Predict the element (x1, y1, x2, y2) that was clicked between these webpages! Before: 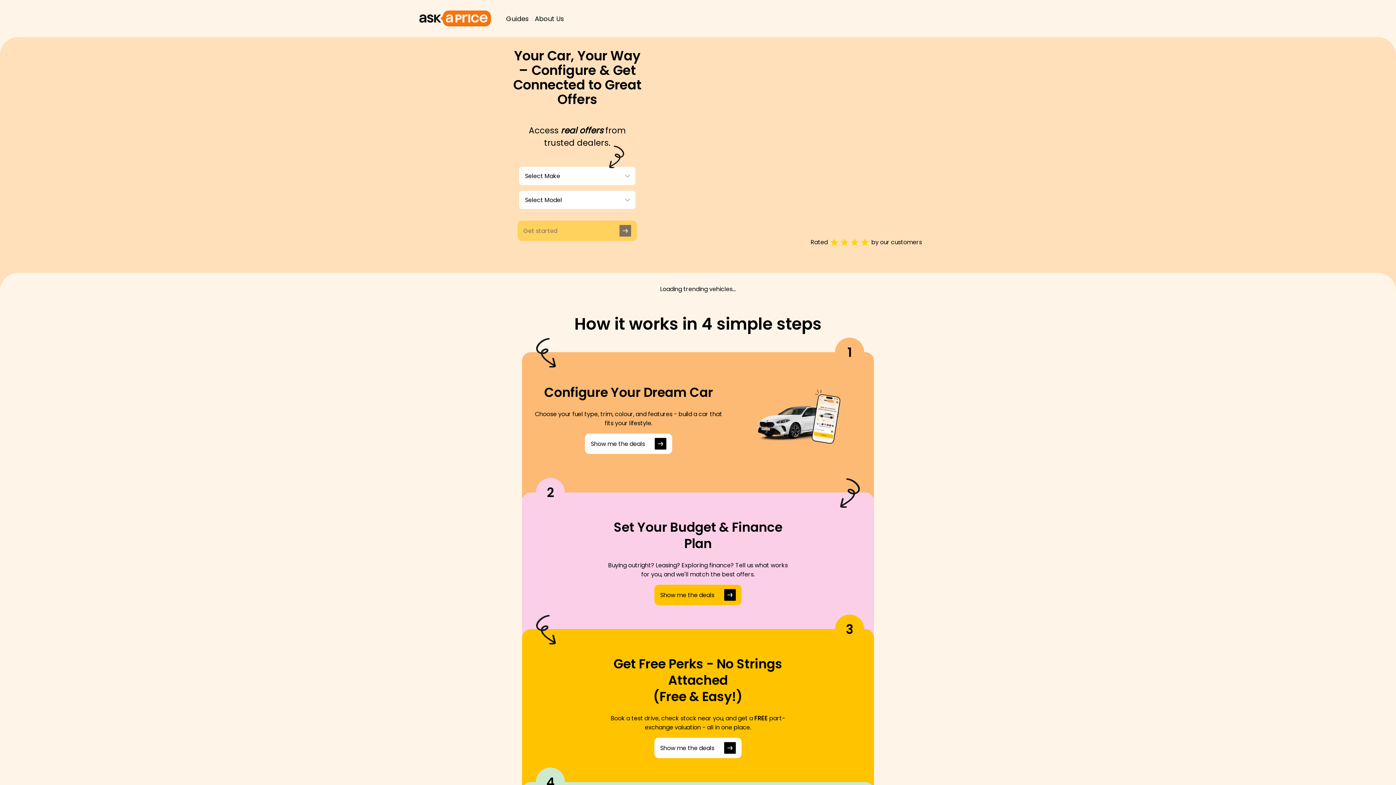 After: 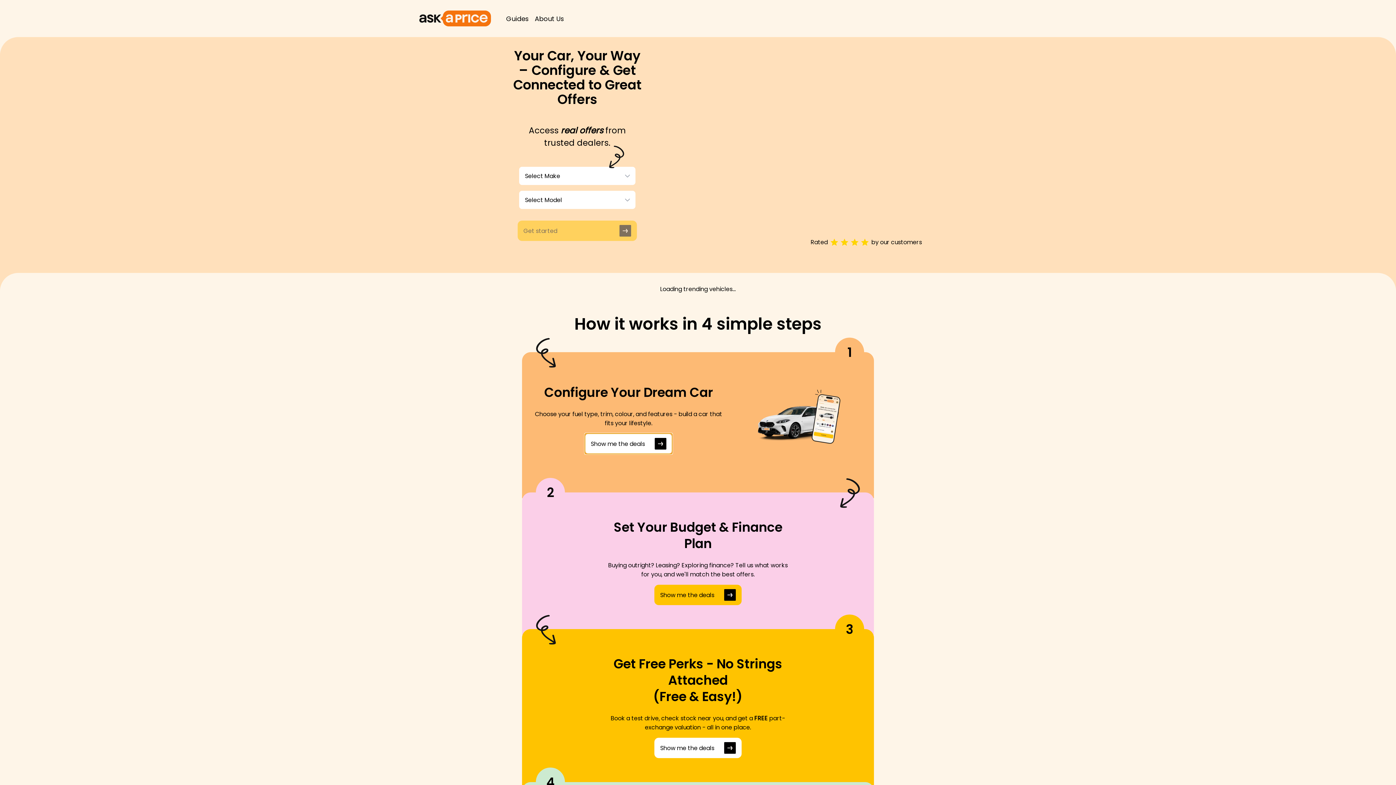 Action: bbox: (585, 433, 672, 454) label: Show me the deals